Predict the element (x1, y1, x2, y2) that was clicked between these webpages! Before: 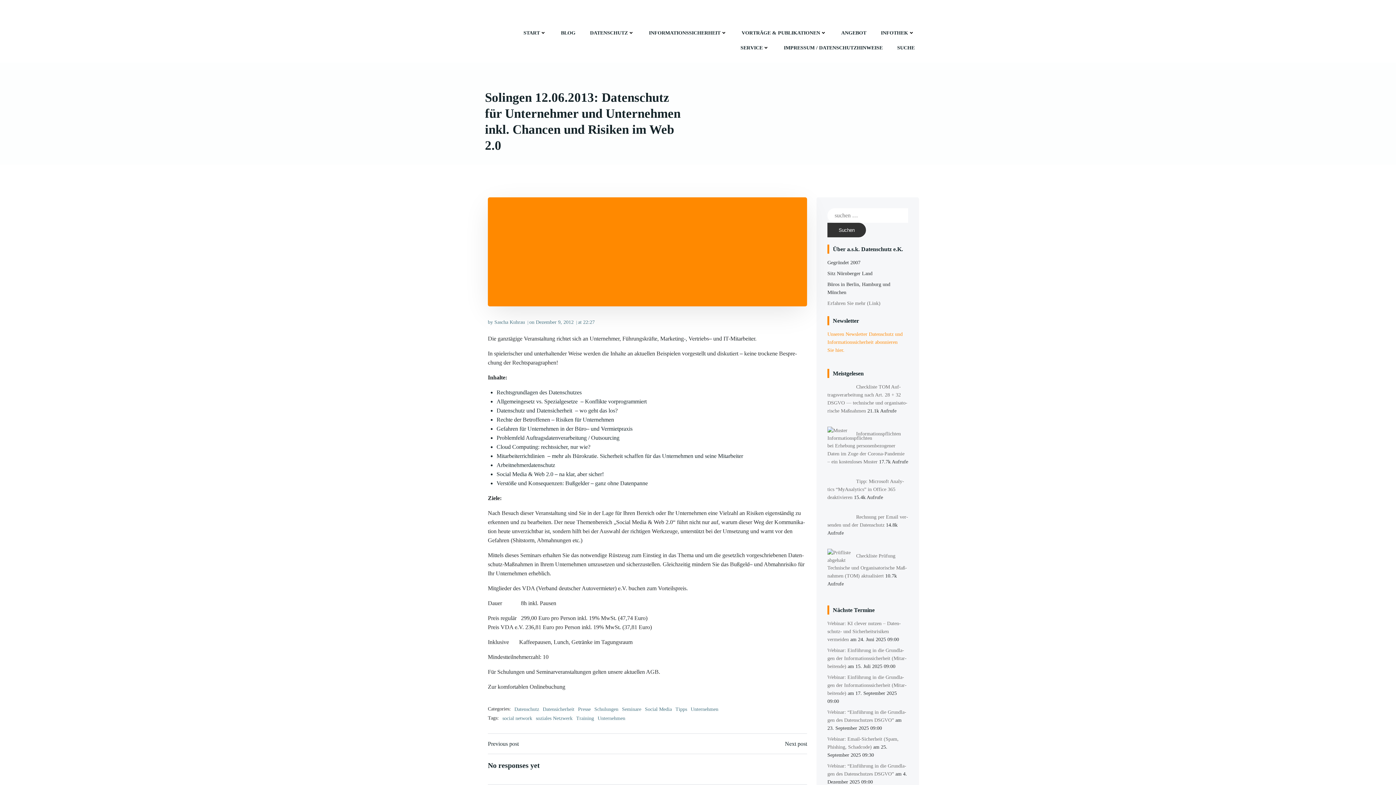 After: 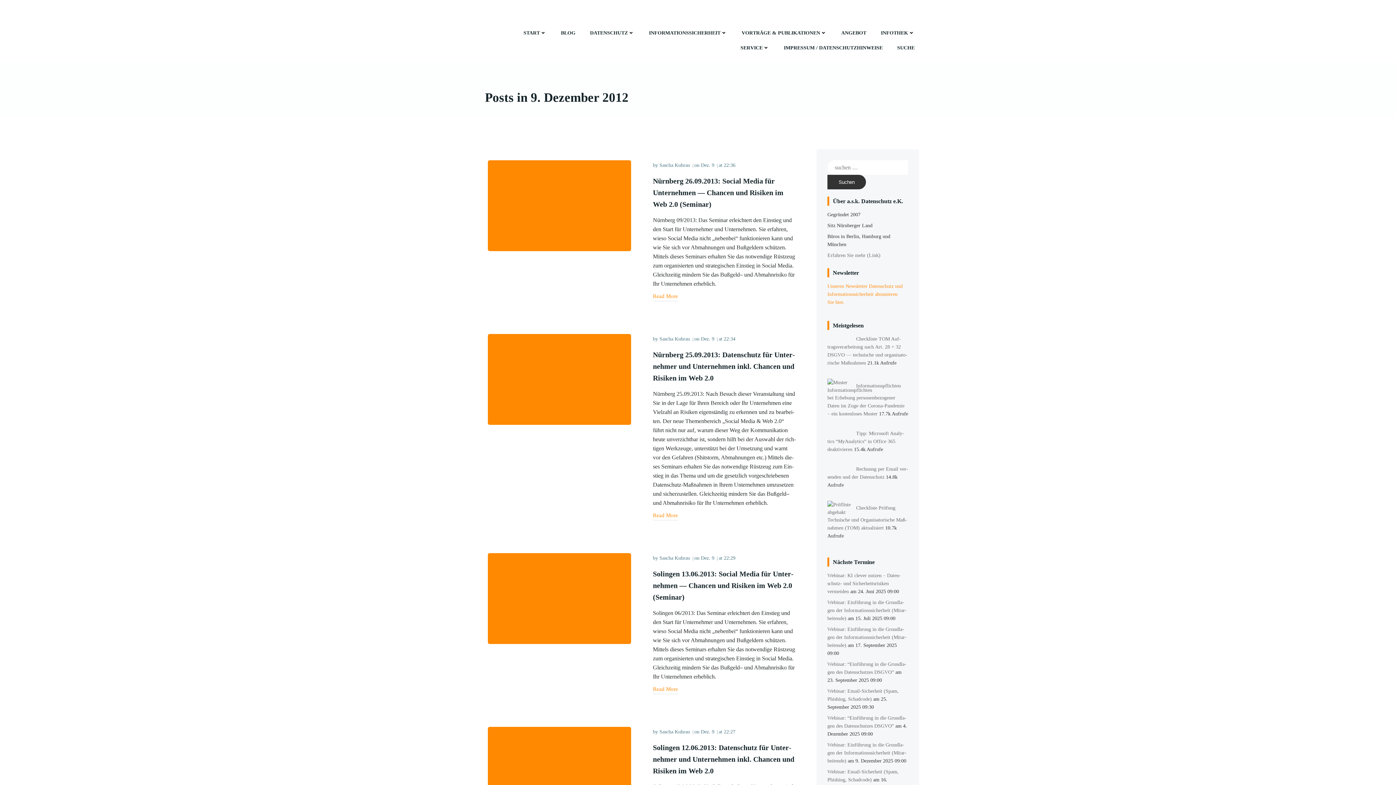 Action: bbox: (536, 319, 573, 325) label: Dezember 9, 2012